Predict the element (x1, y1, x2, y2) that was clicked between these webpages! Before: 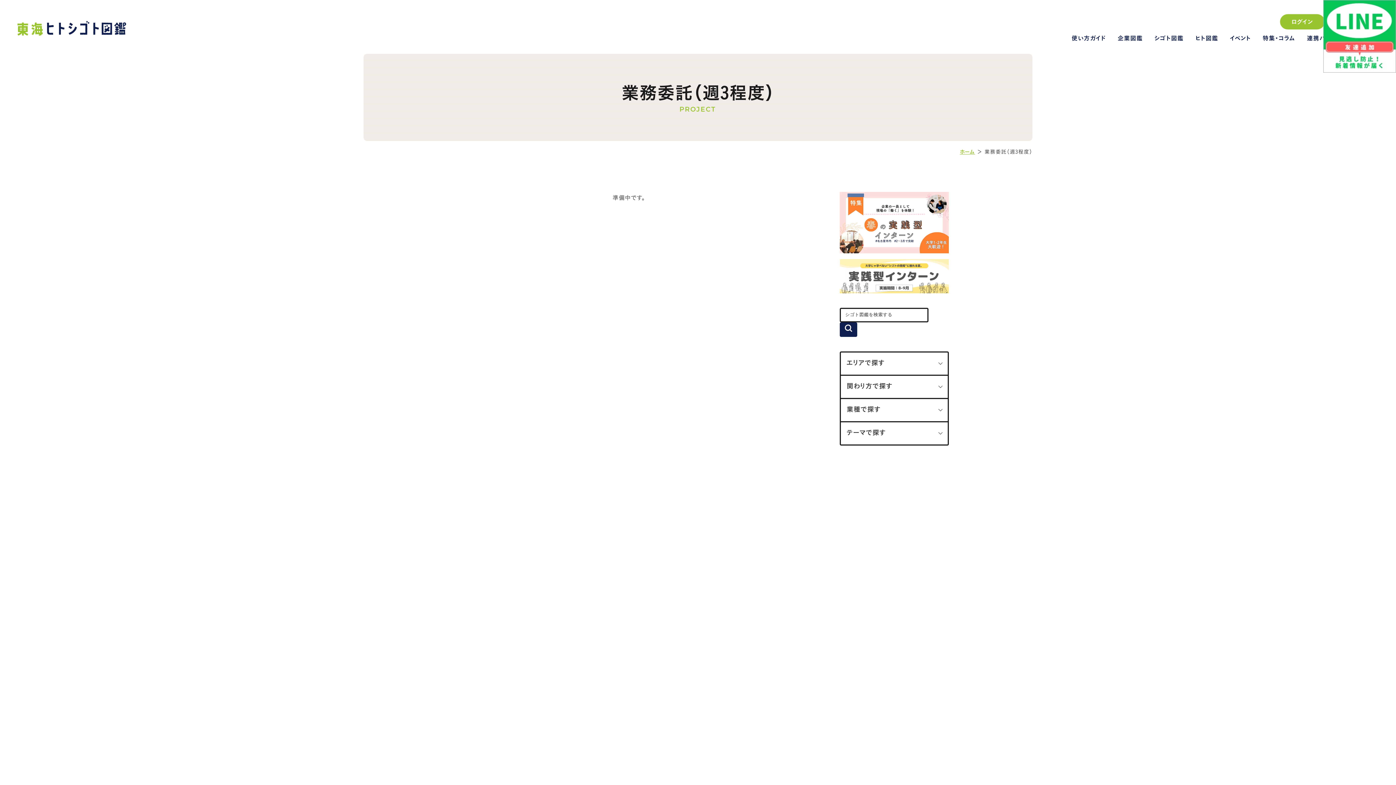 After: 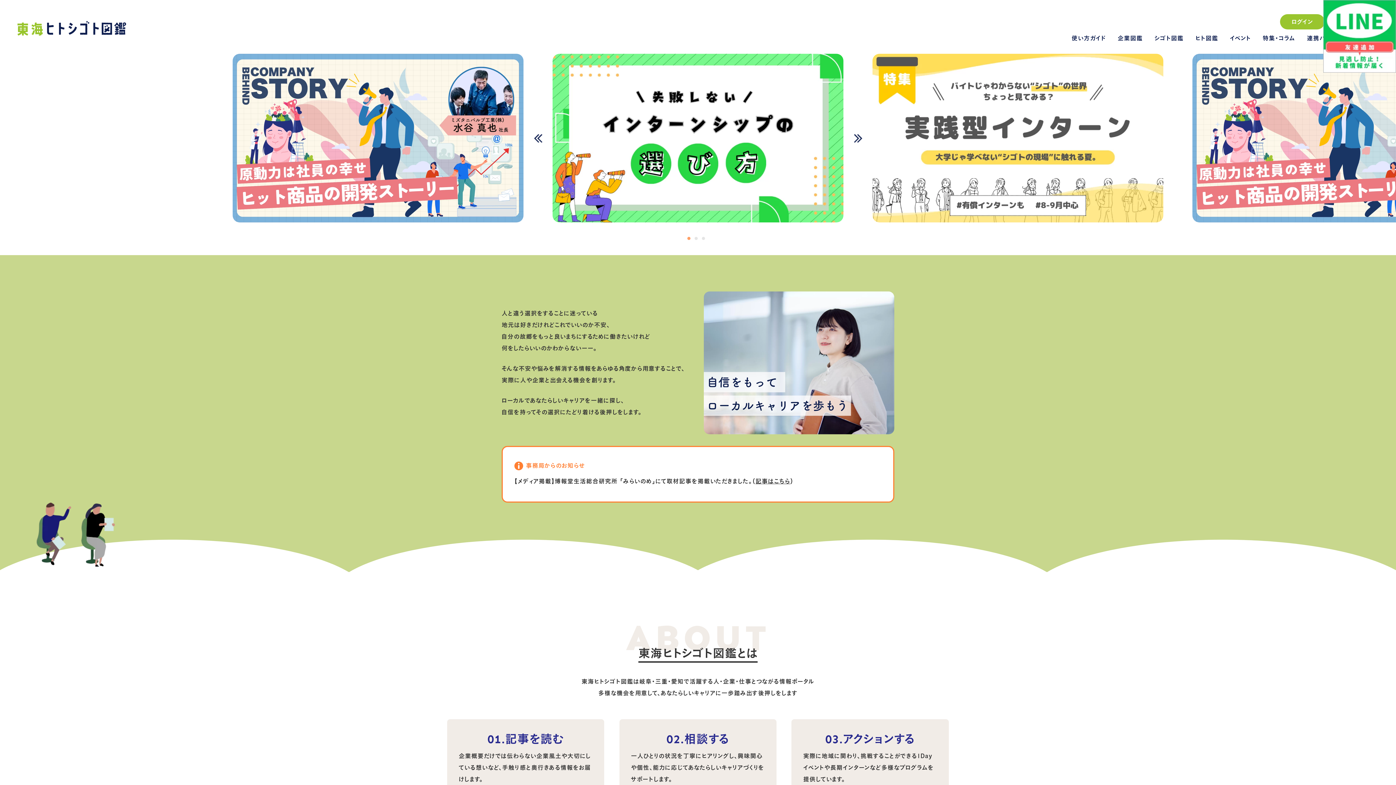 Action: bbox: (17, 20, 126, 37)